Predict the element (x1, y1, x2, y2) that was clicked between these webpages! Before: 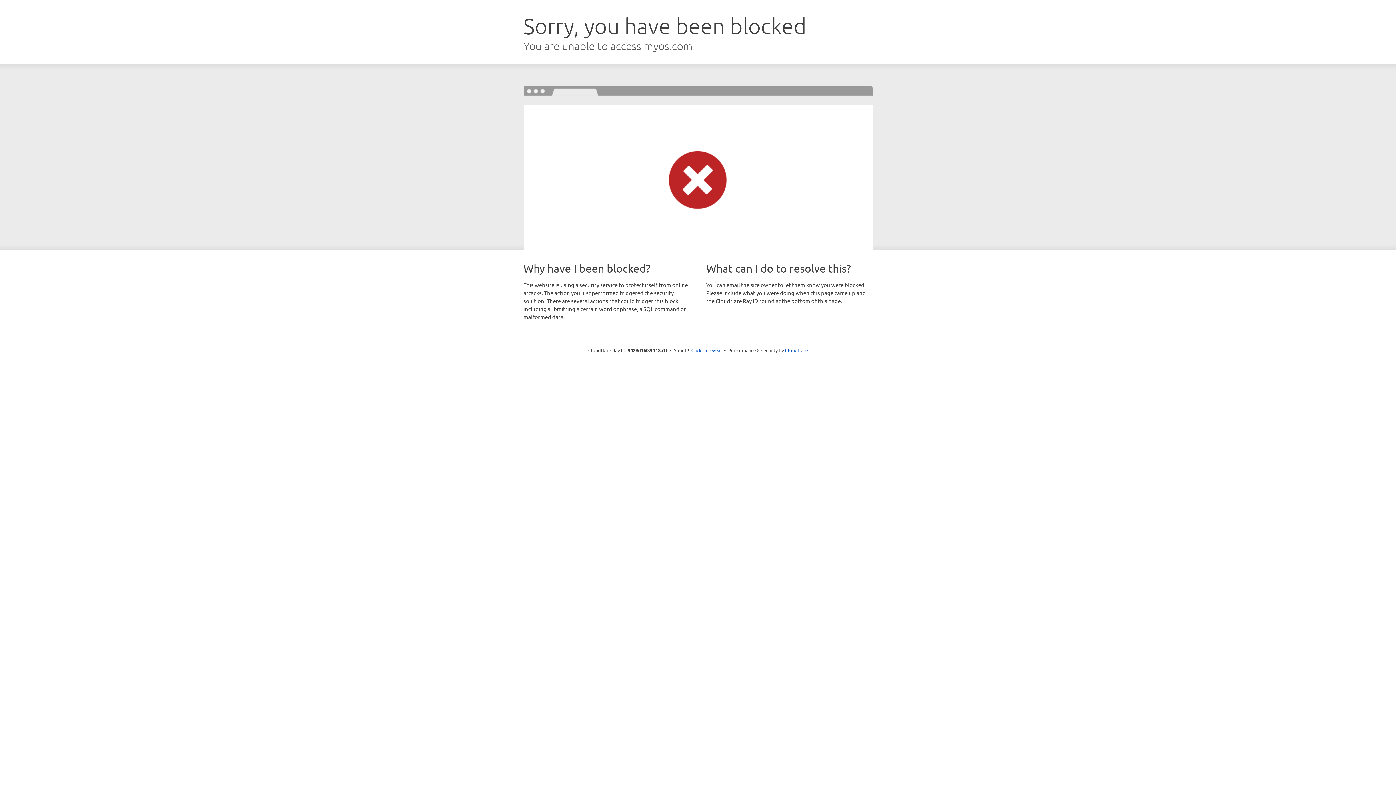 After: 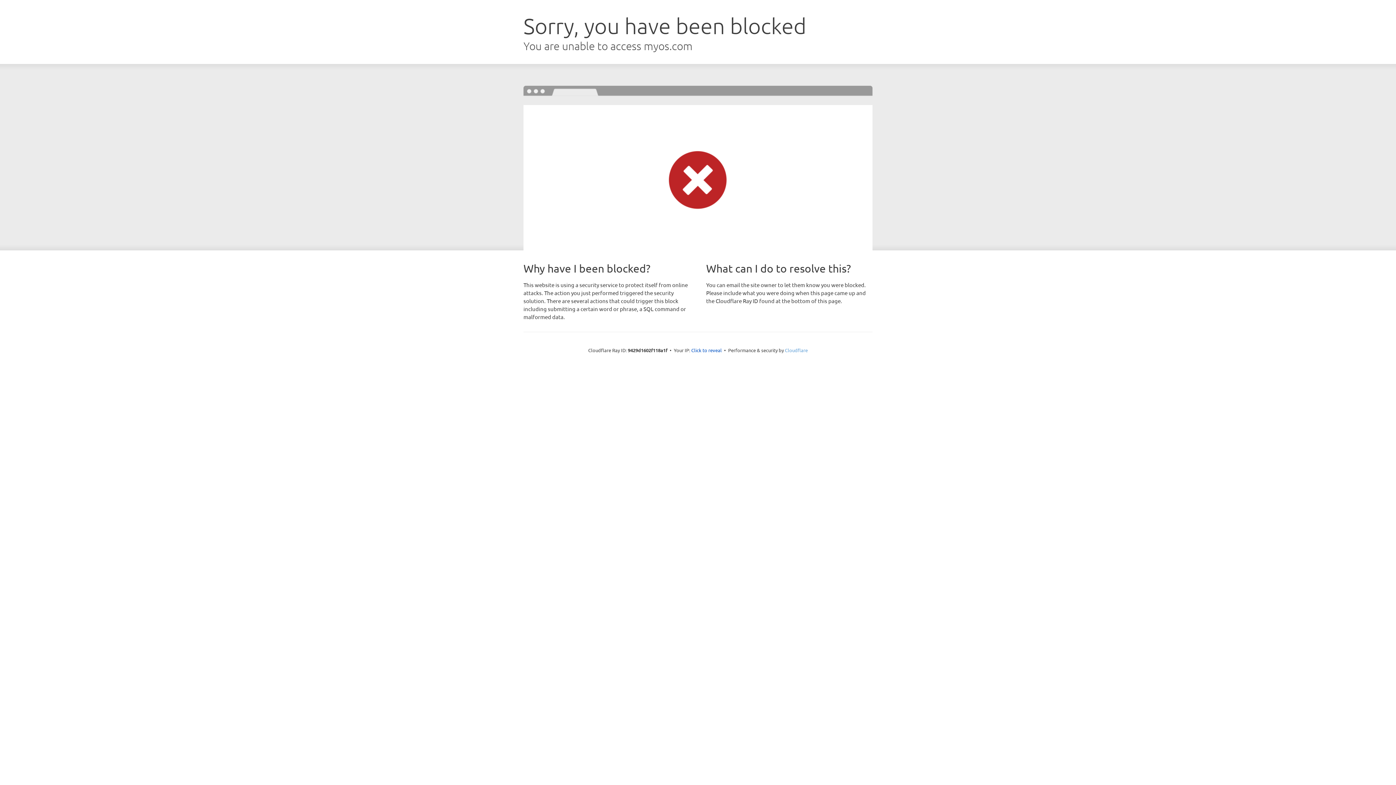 Action: label: Cloudflare bbox: (785, 347, 808, 353)